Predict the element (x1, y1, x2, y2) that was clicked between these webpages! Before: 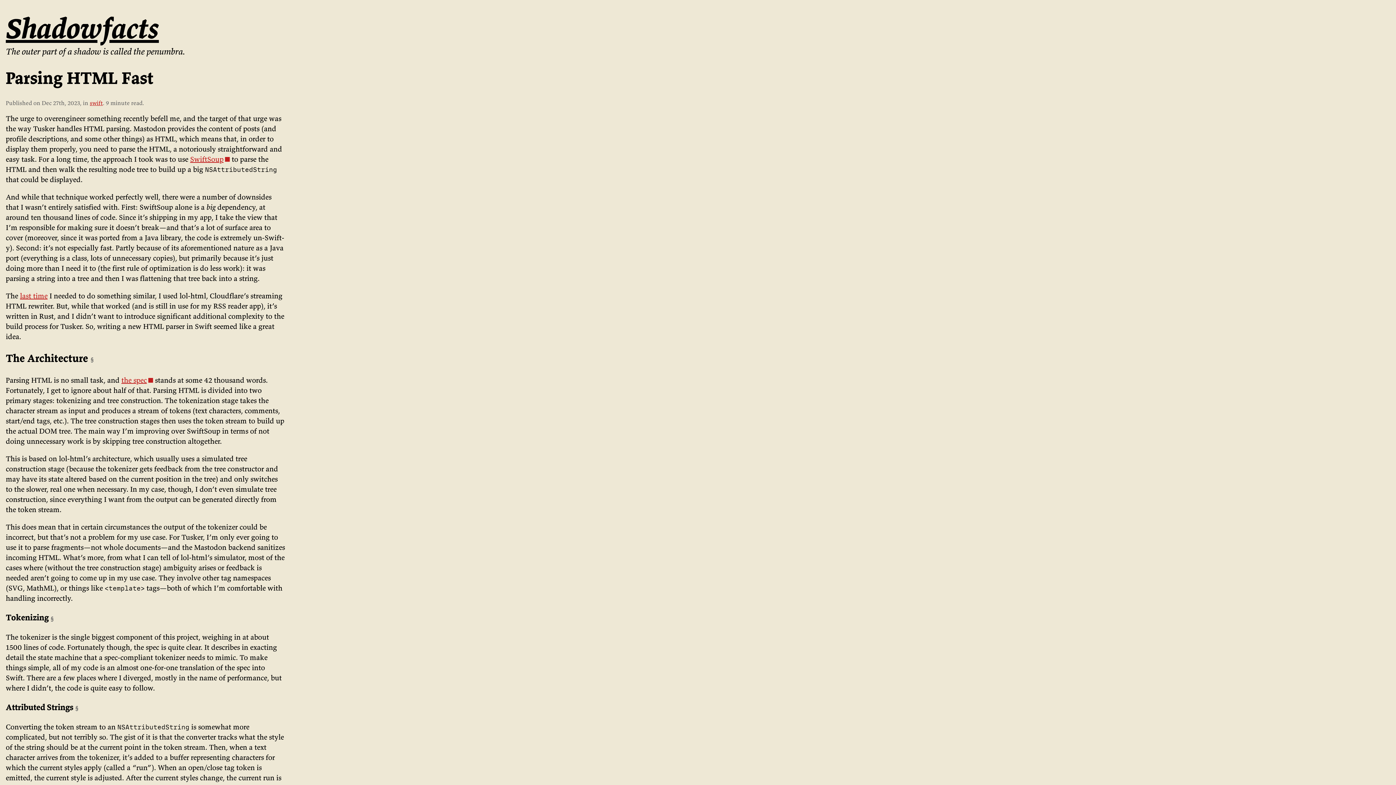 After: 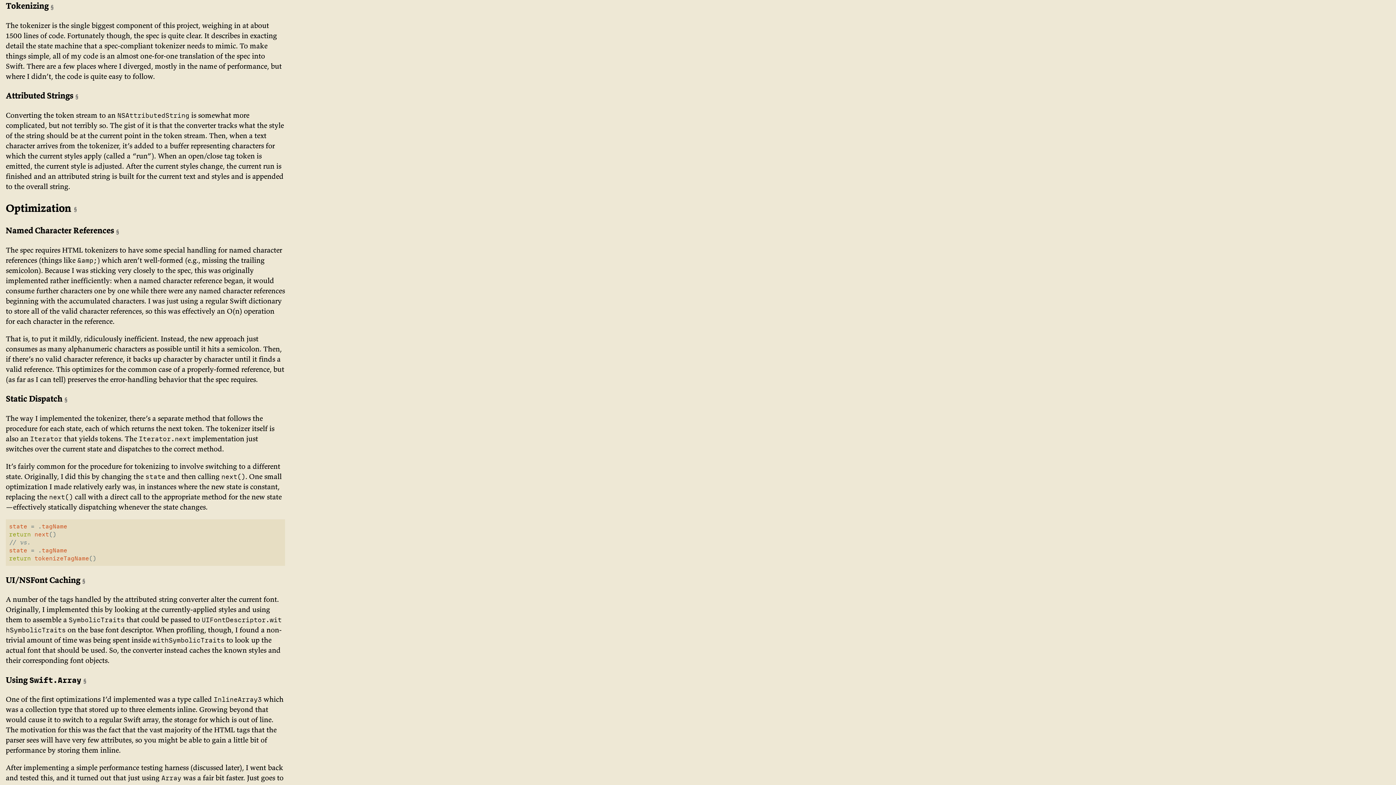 Action: bbox: (50, 615, 53, 623) label: §